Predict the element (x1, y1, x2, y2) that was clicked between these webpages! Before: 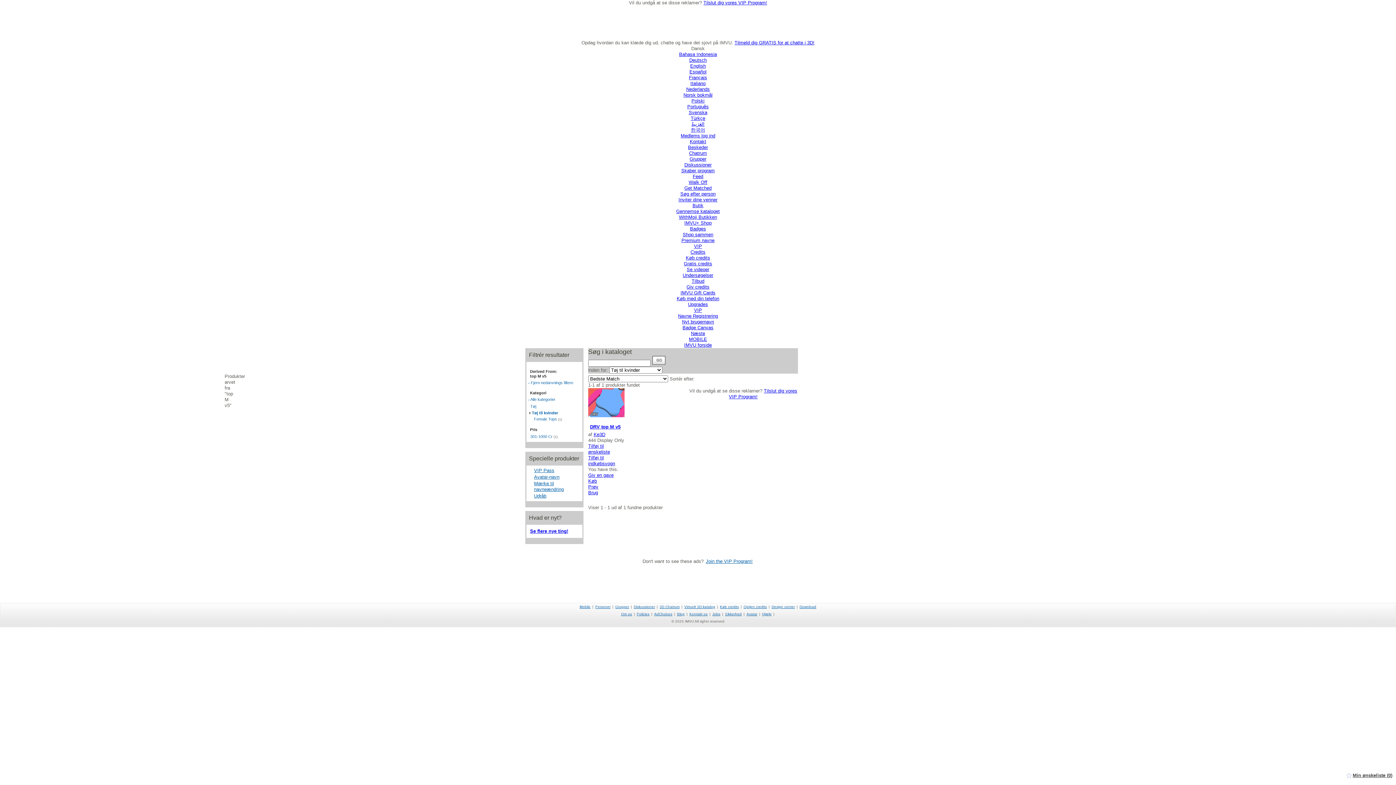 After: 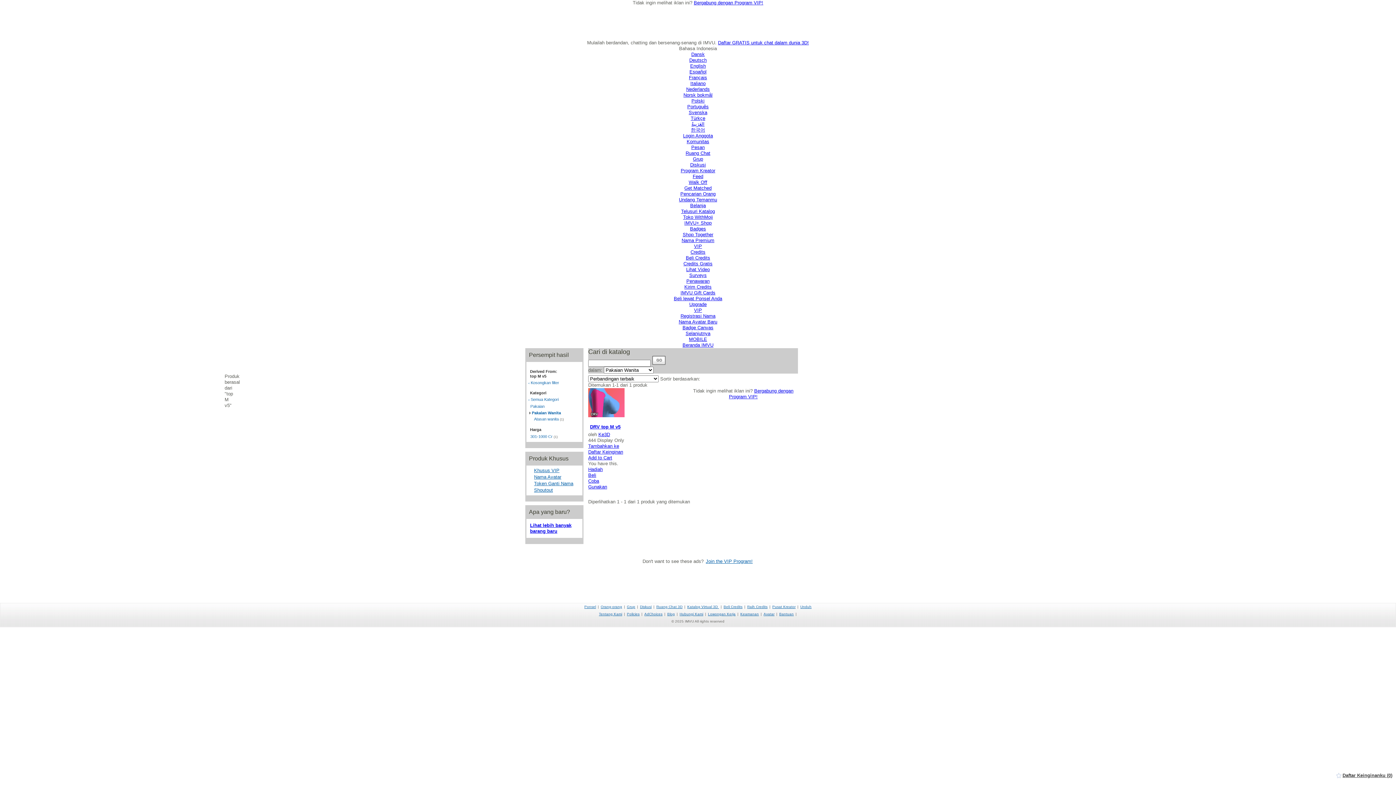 Action: label: Bahasa Indonesia bbox: (679, 51, 717, 57)